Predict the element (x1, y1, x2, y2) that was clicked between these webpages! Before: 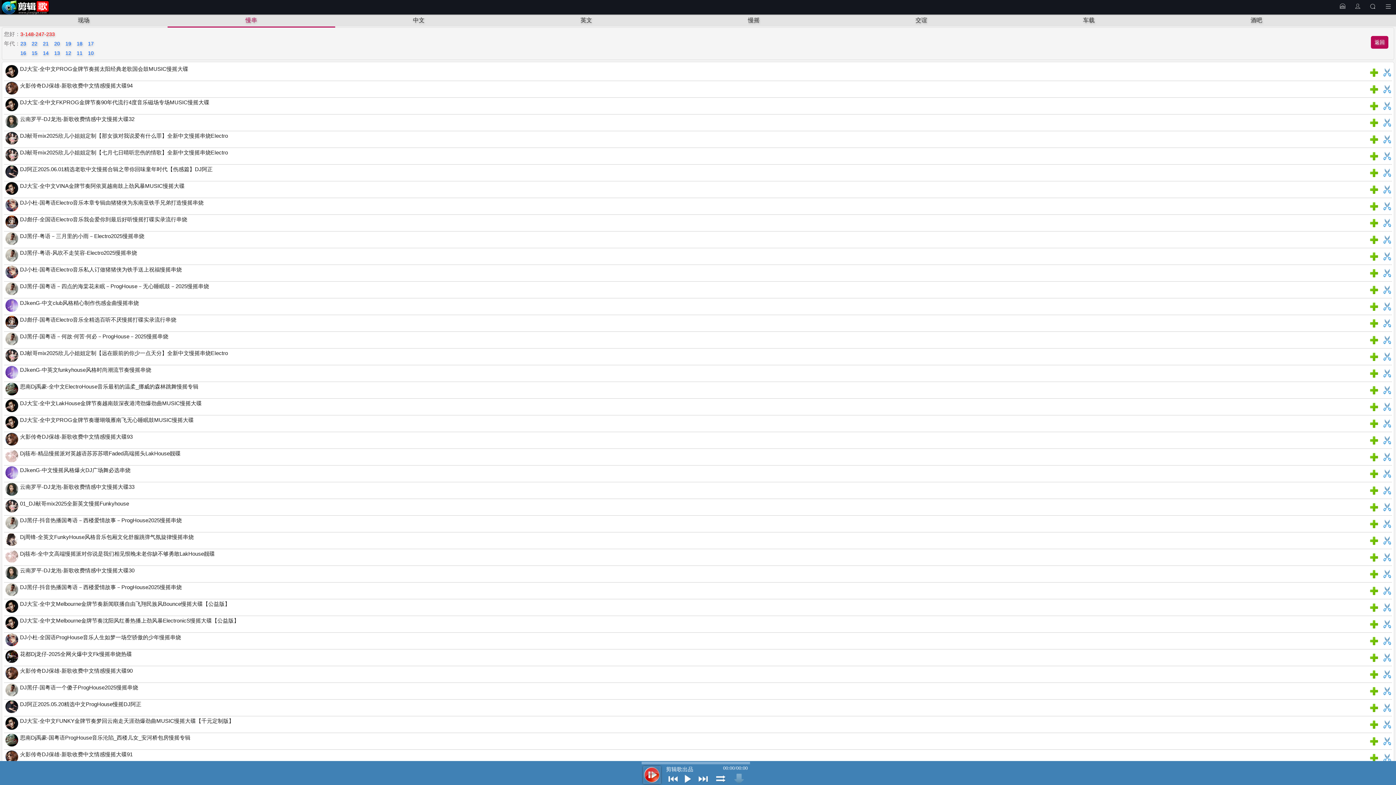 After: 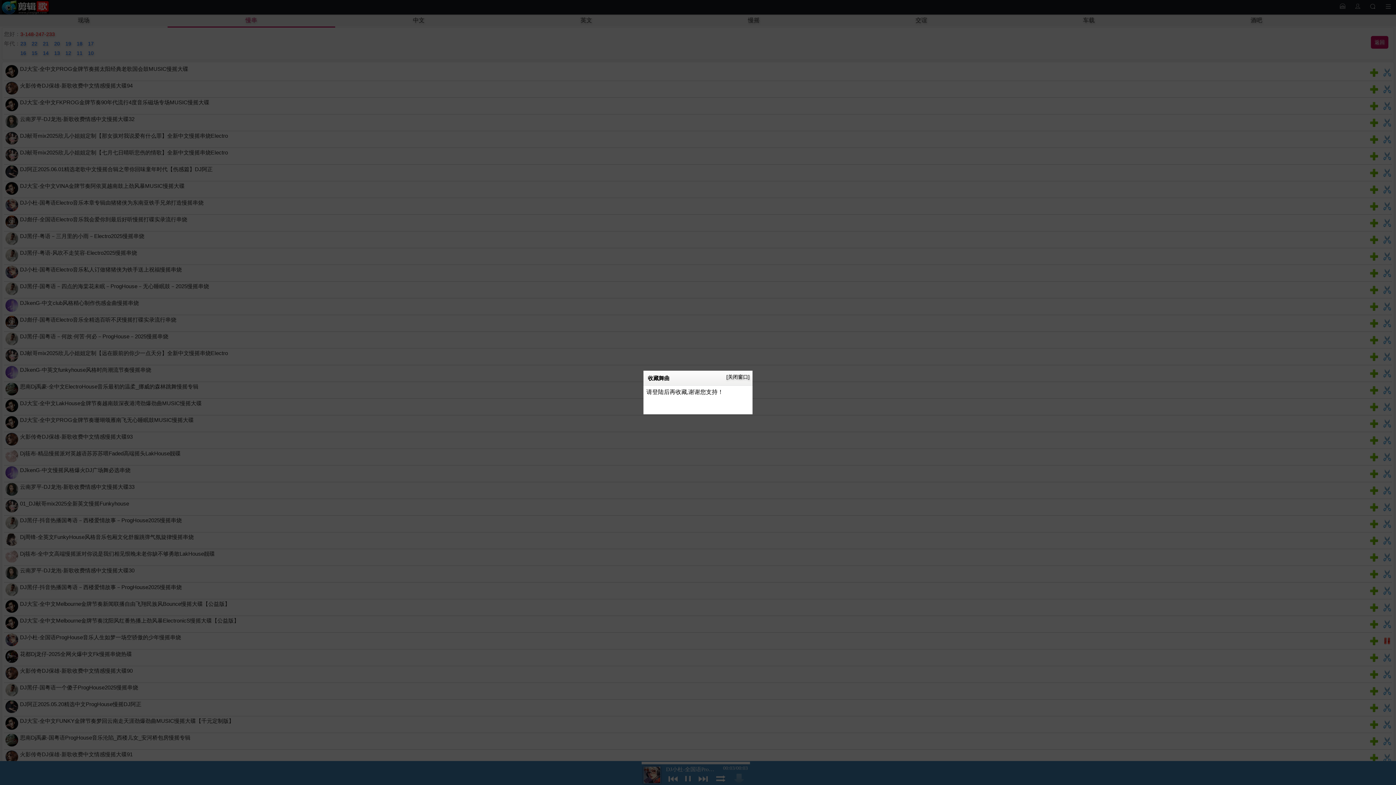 Action: bbox: (1364, 516, 1384, 530)